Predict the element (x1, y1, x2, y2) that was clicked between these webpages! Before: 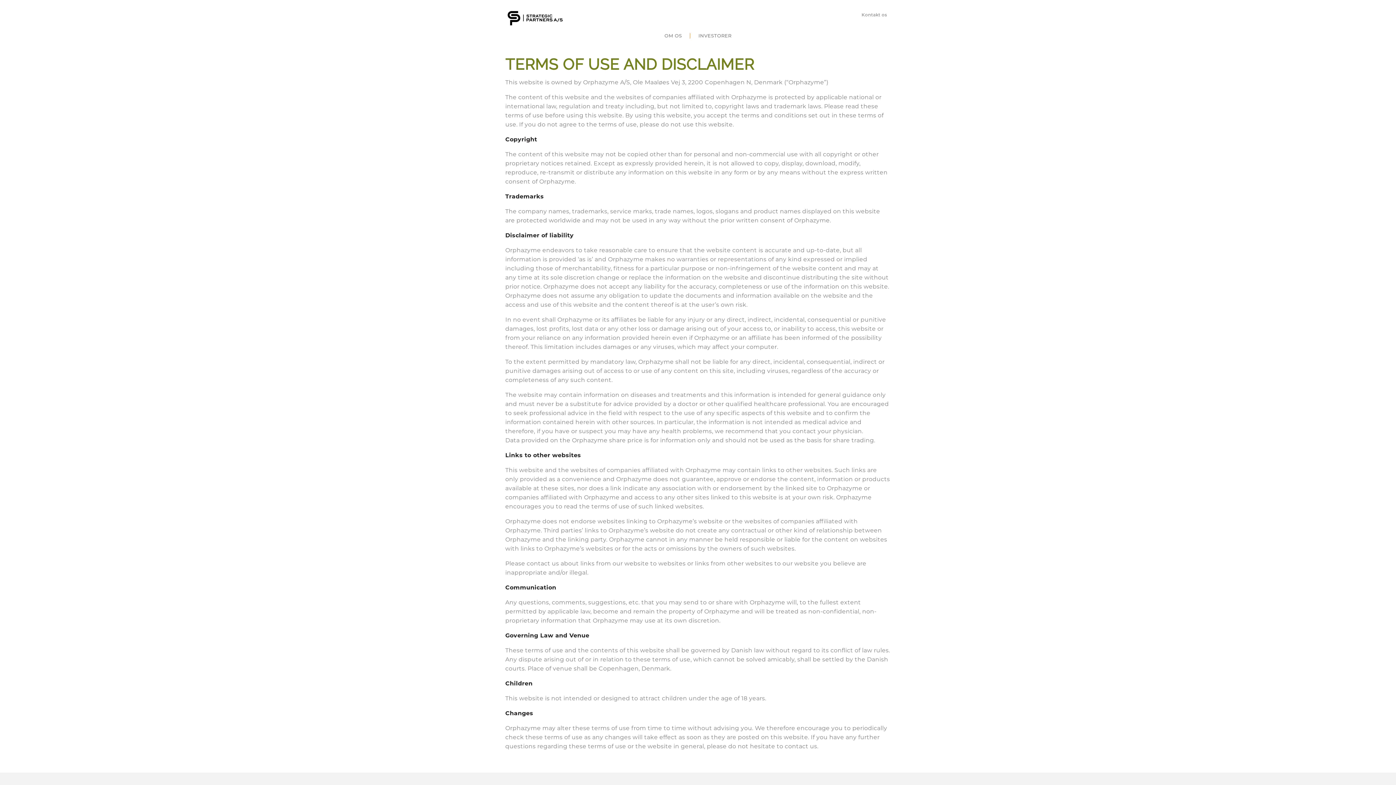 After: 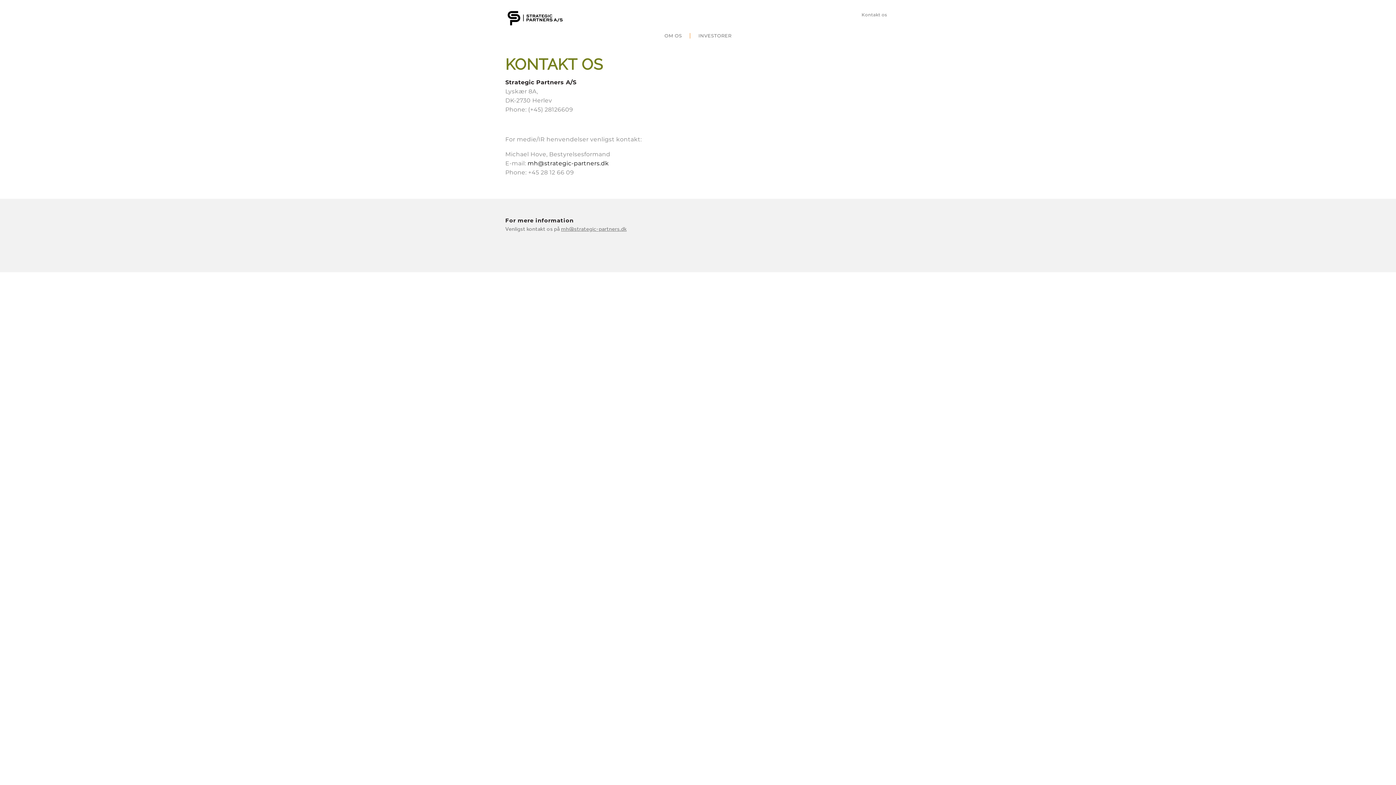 Action: bbox: (848, 10, 890, 19) label: Kontakt os